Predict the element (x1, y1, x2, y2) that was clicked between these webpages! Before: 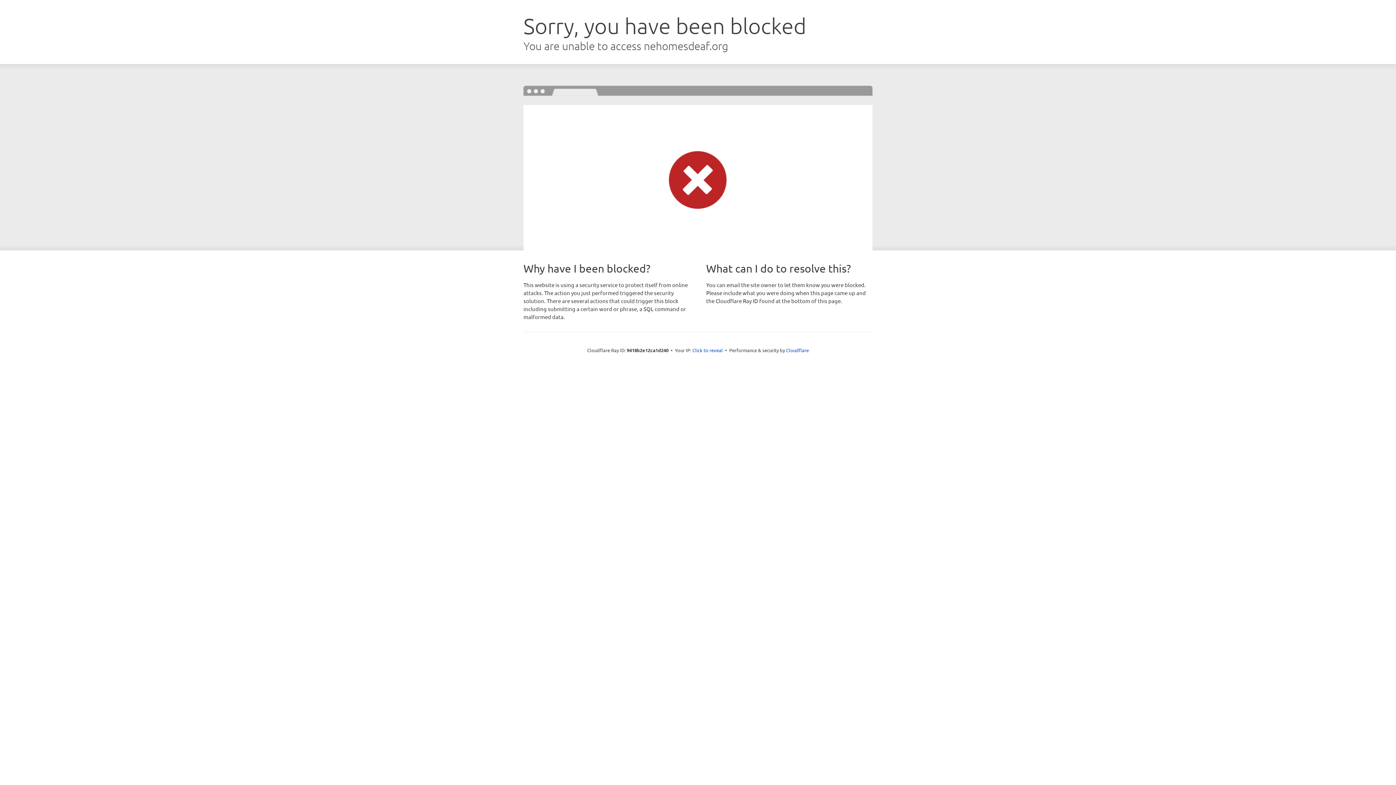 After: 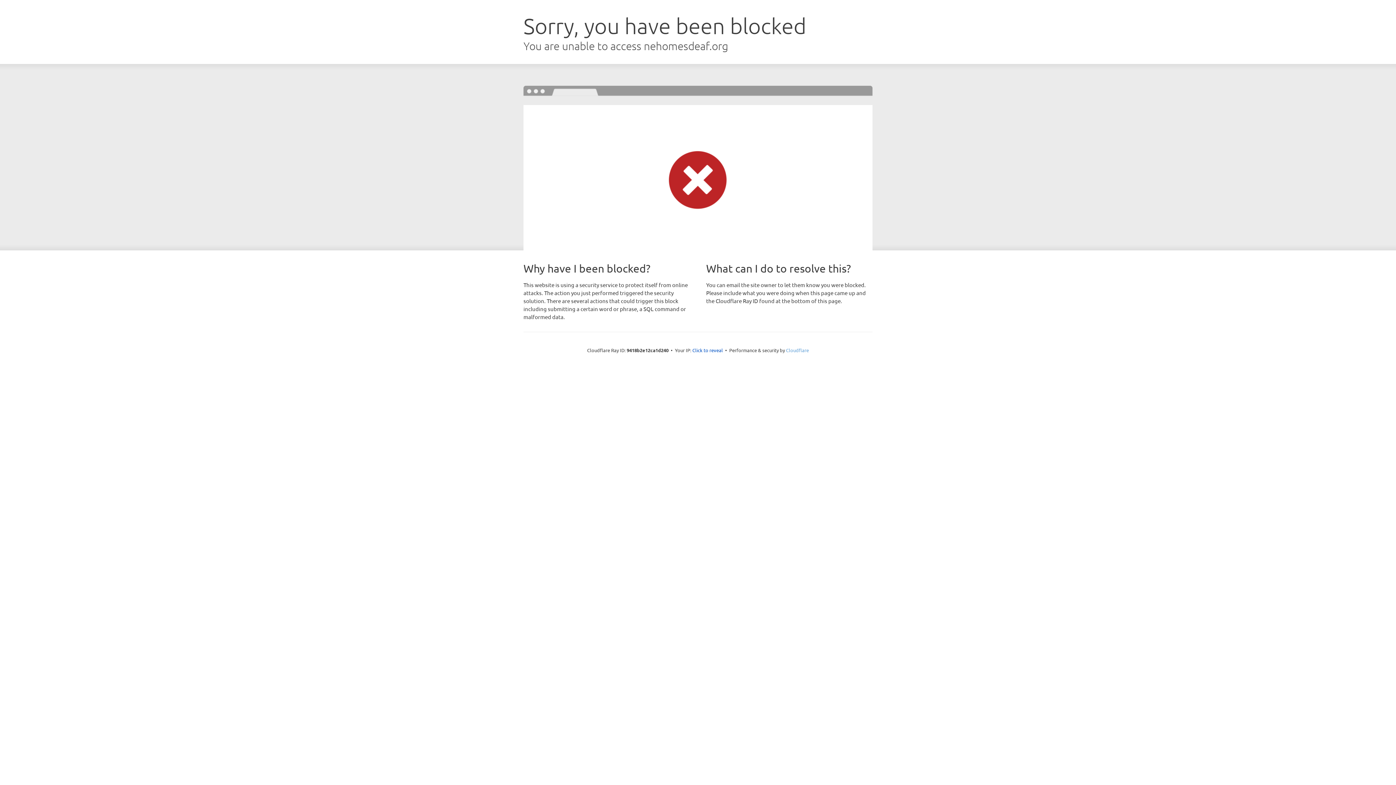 Action: label: Cloudflare bbox: (786, 347, 809, 353)